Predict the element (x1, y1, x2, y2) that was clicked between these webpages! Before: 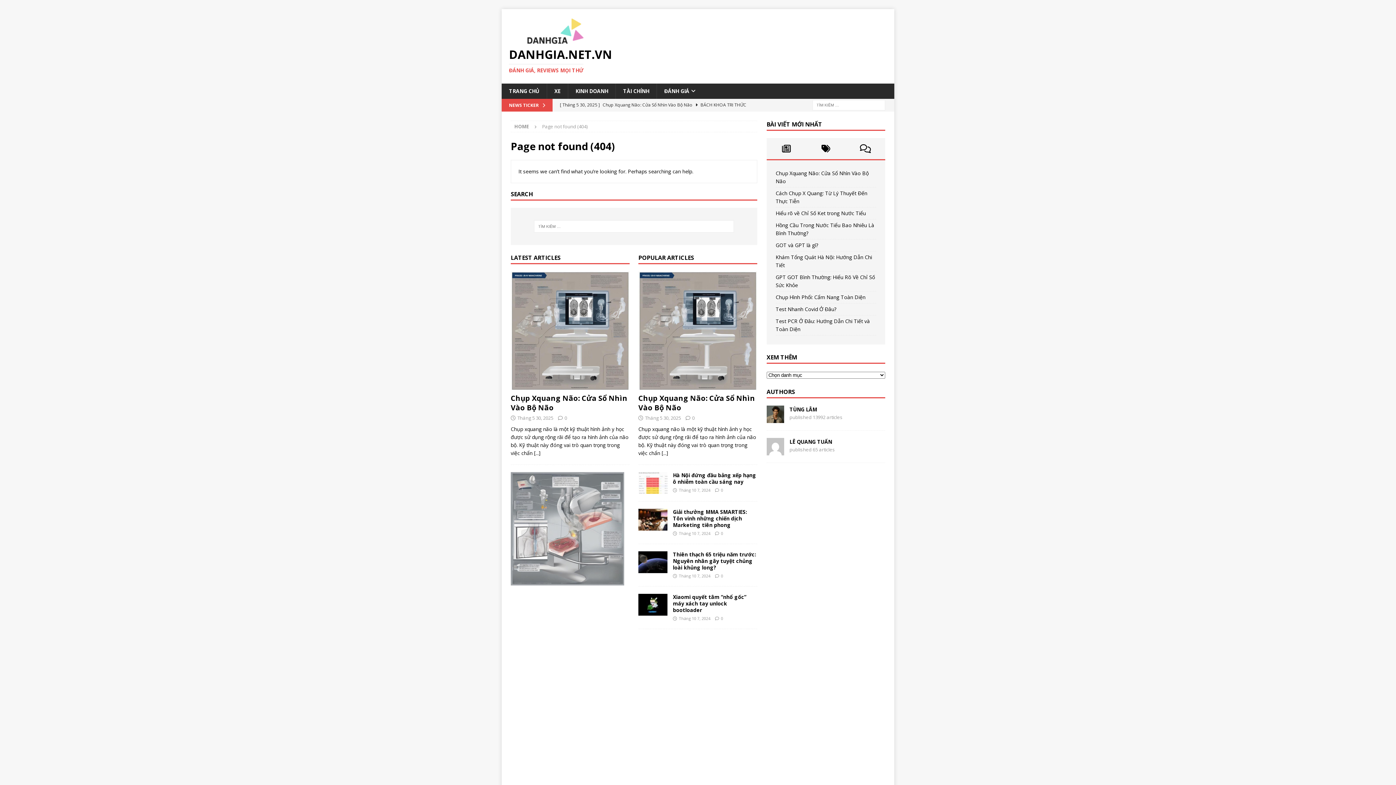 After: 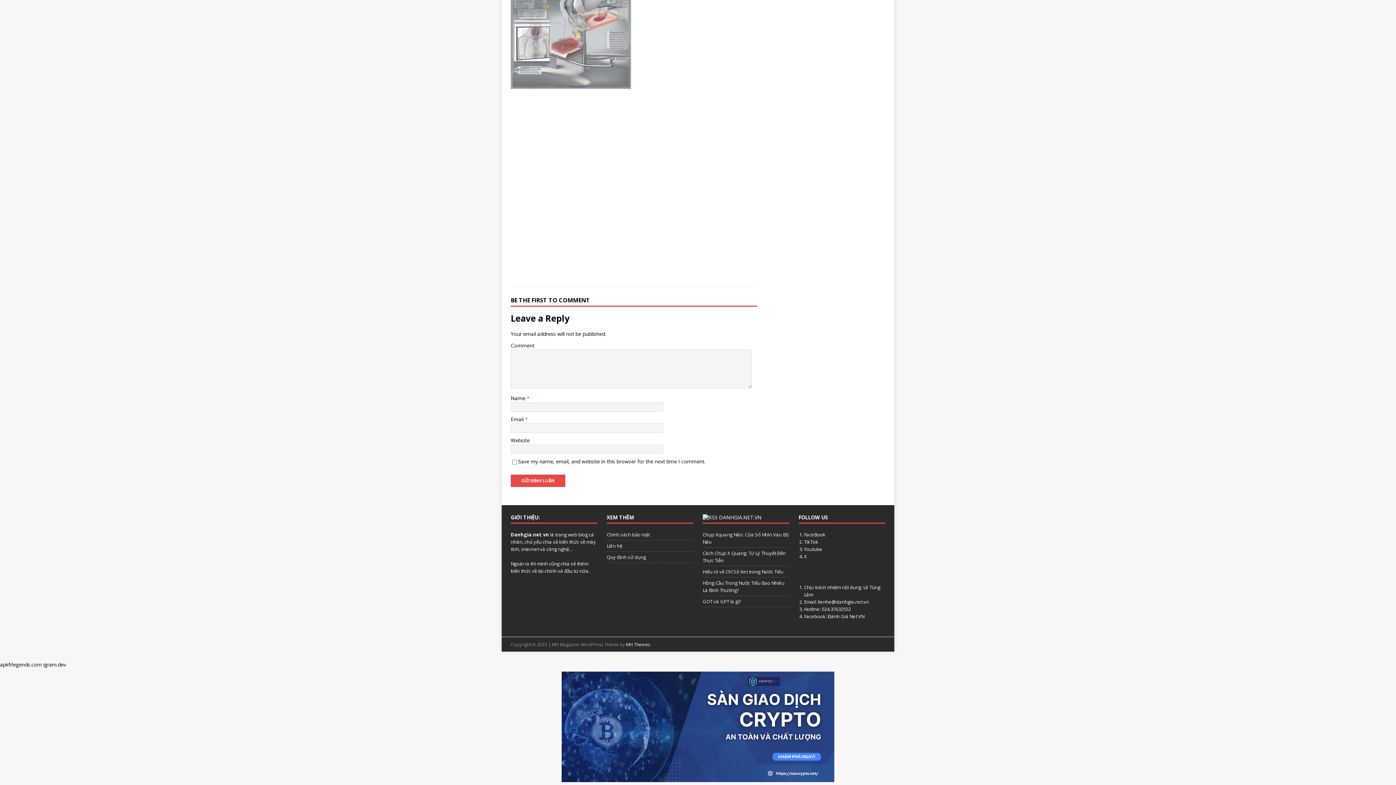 Action: bbox: (692, 414, 694, 421) label: 0